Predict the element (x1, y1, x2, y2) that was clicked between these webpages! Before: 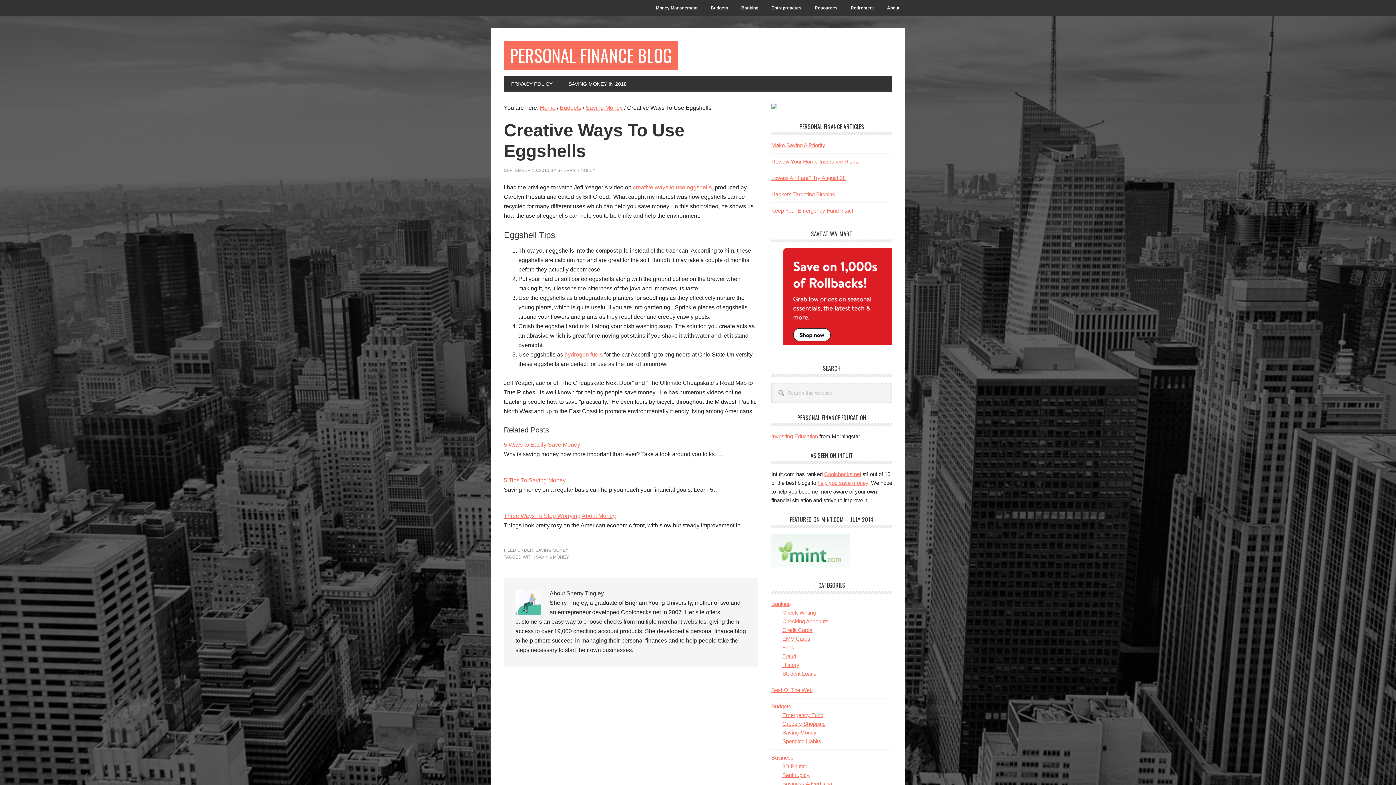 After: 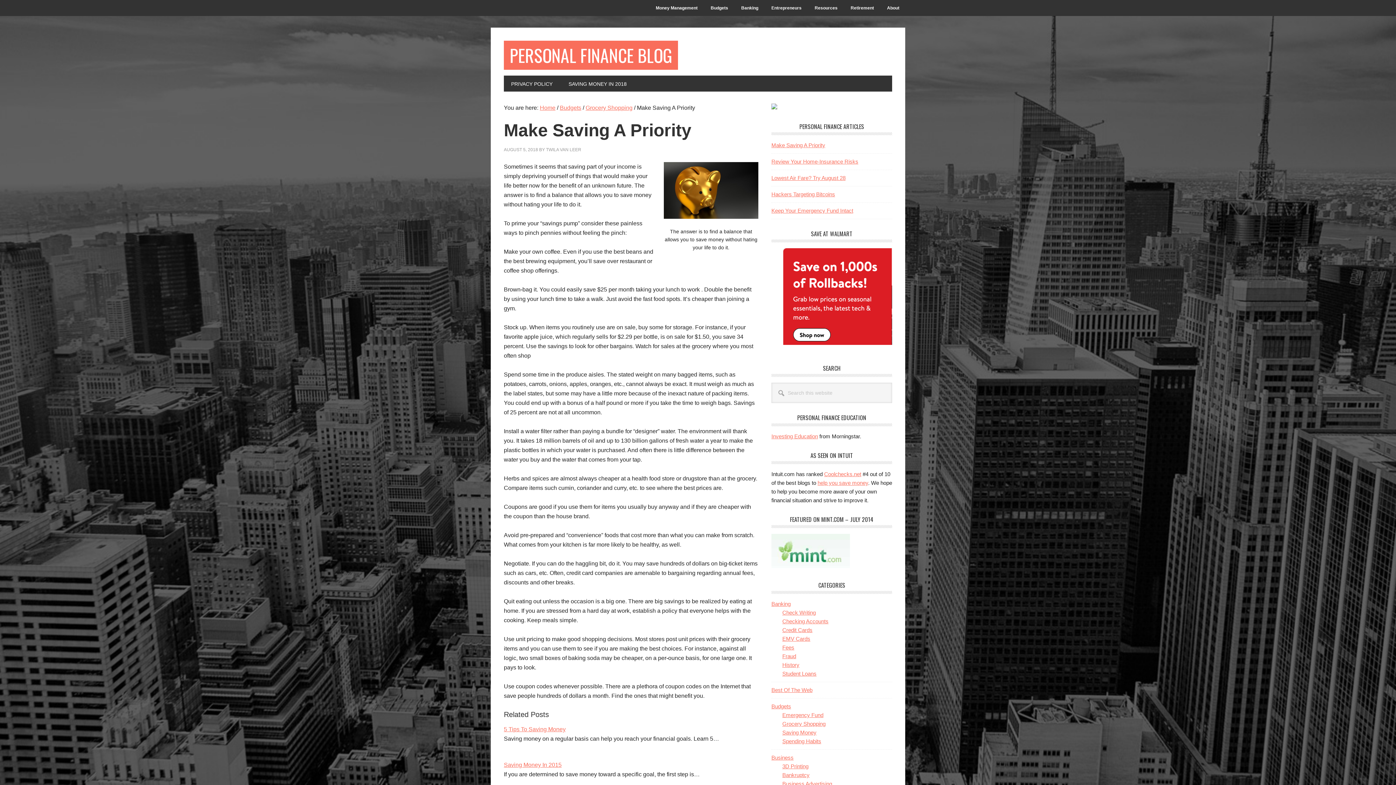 Action: bbox: (771, 142, 825, 148) label: Make Saving A Priority